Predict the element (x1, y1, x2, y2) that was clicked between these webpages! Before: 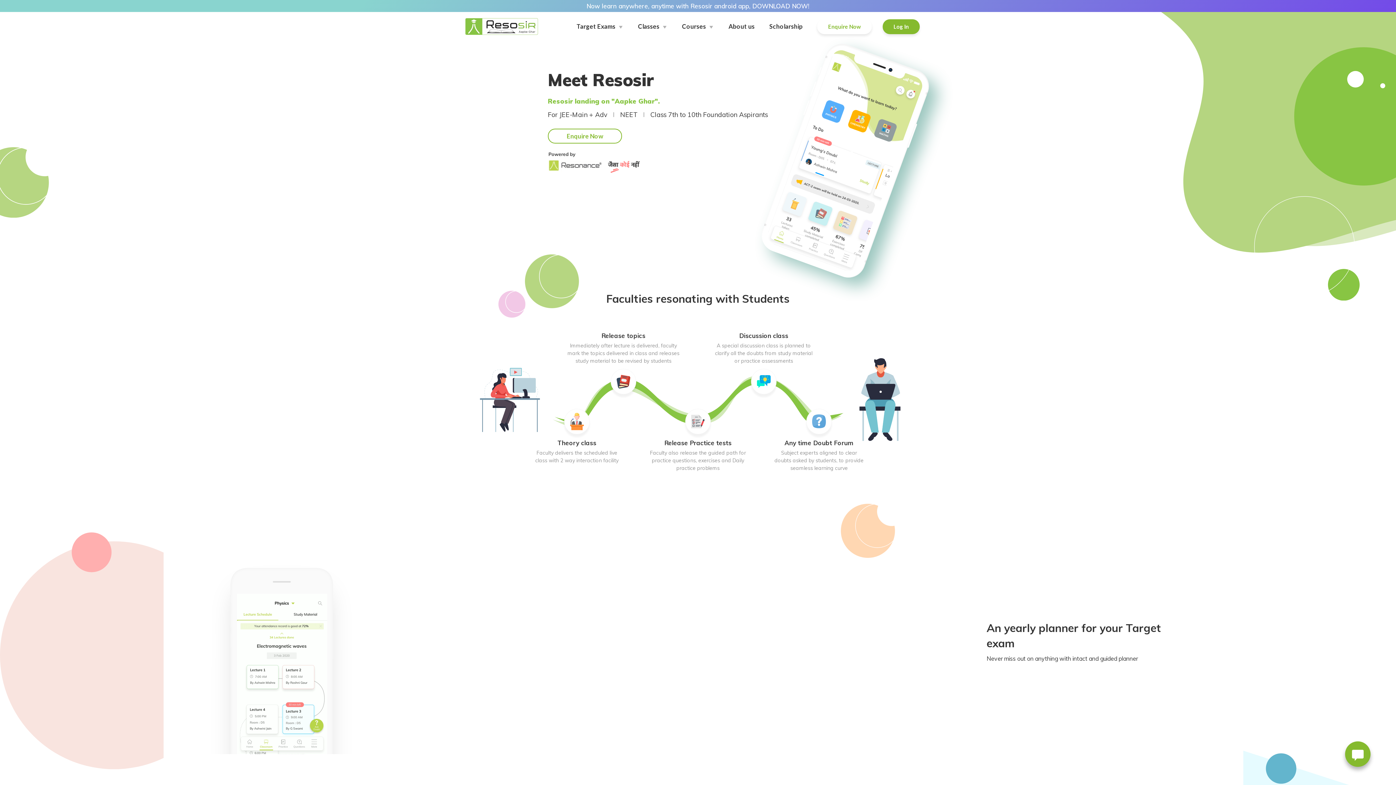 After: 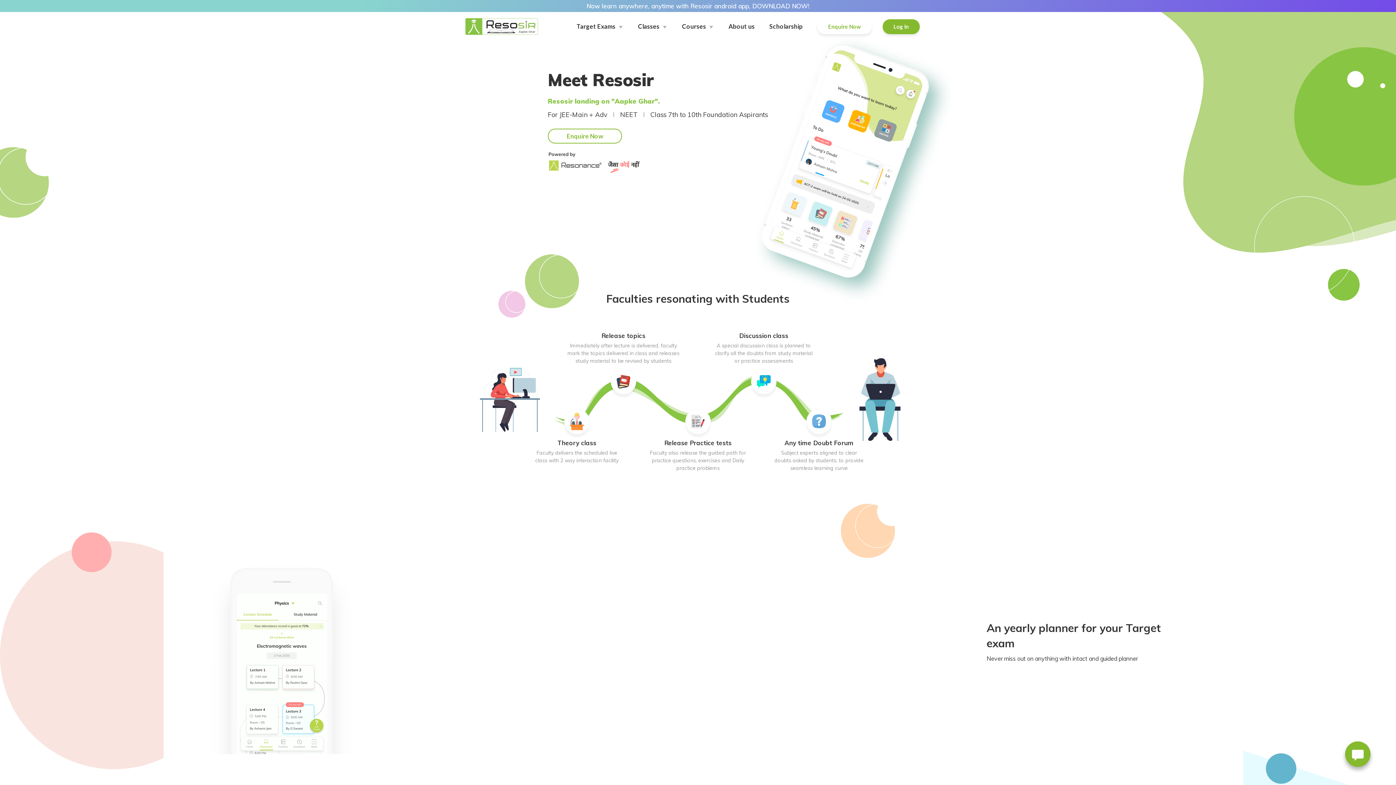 Action: bbox: (0, 0, 1396, 12) label: Now learn anywhere, anytime with Resosir android app, DOWNLOAD NOW!